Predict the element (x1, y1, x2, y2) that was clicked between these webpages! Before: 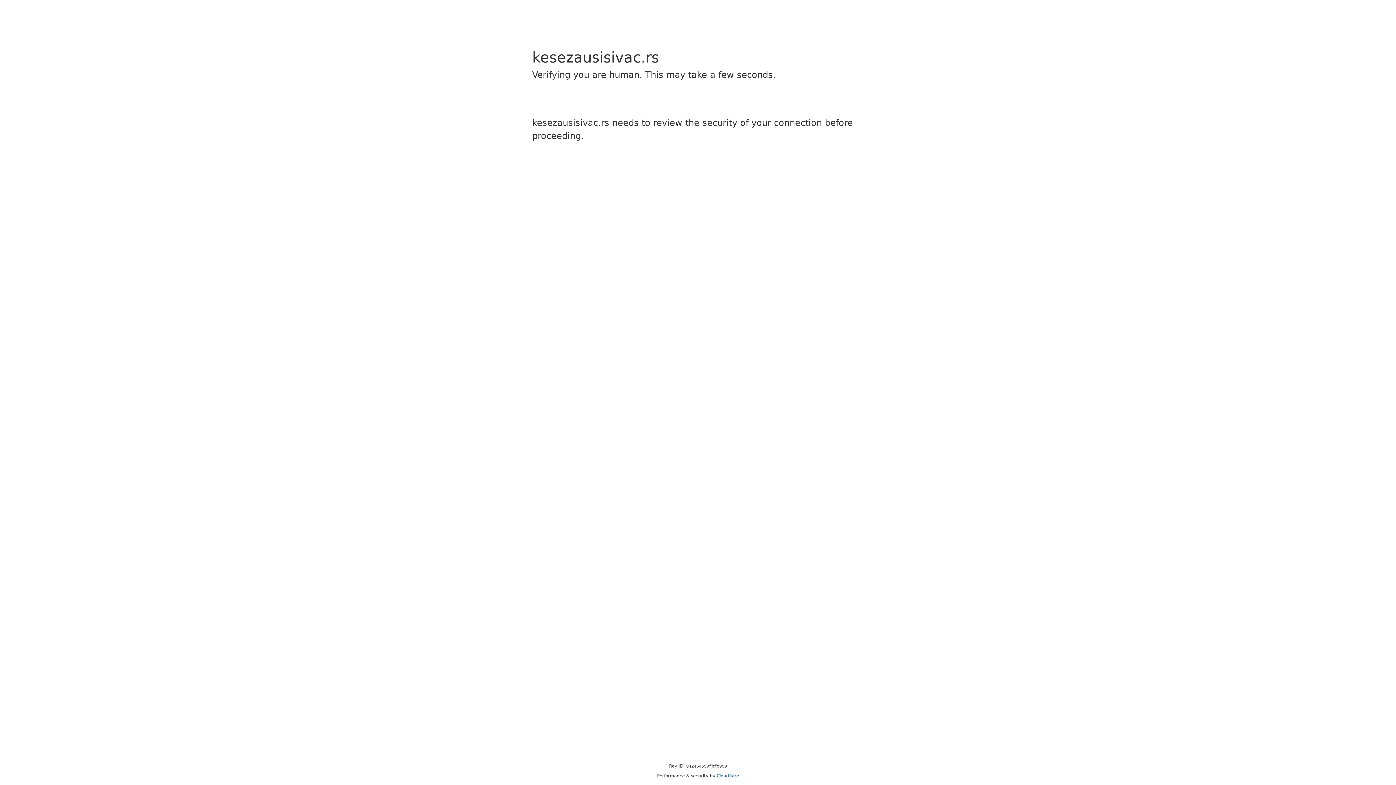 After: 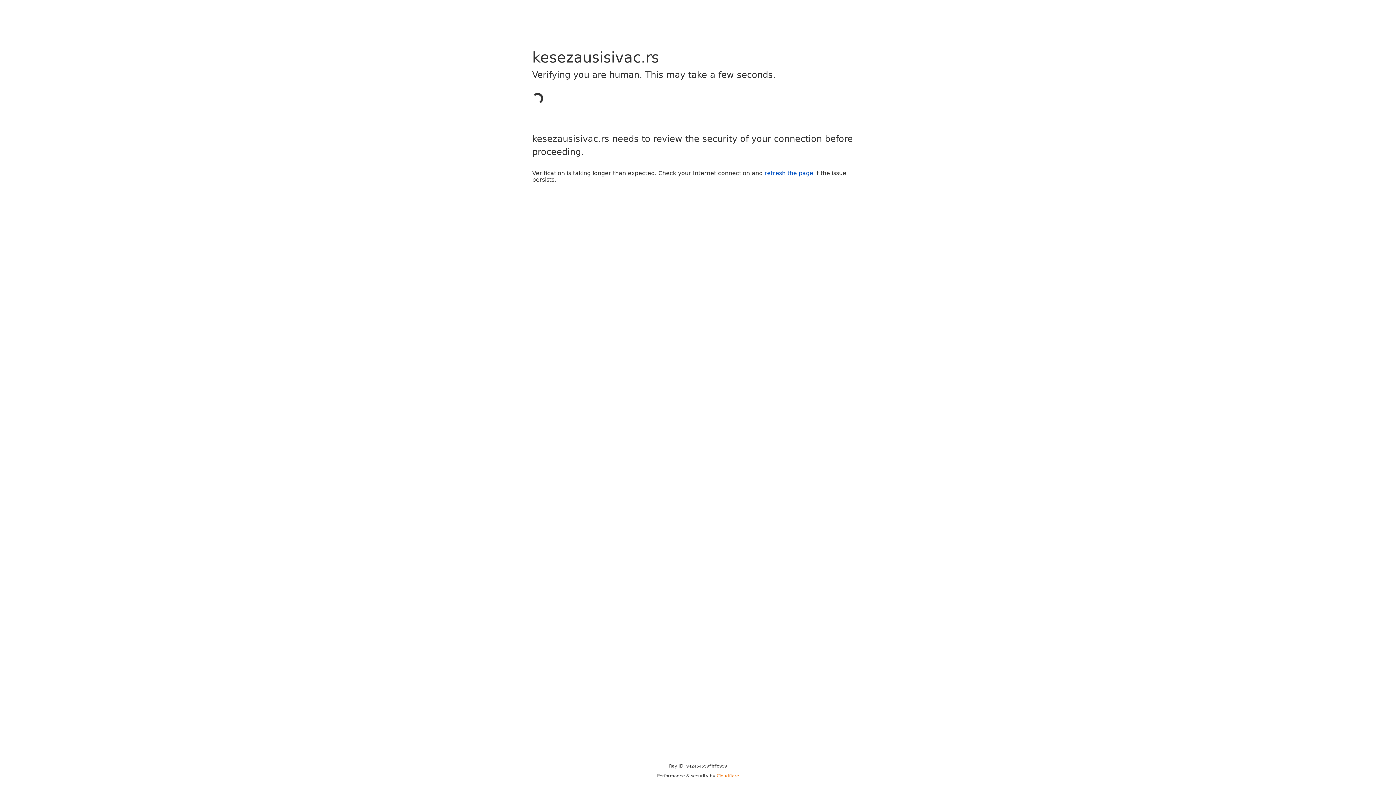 Action: label: Cloudflare bbox: (716, 773, 739, 778)